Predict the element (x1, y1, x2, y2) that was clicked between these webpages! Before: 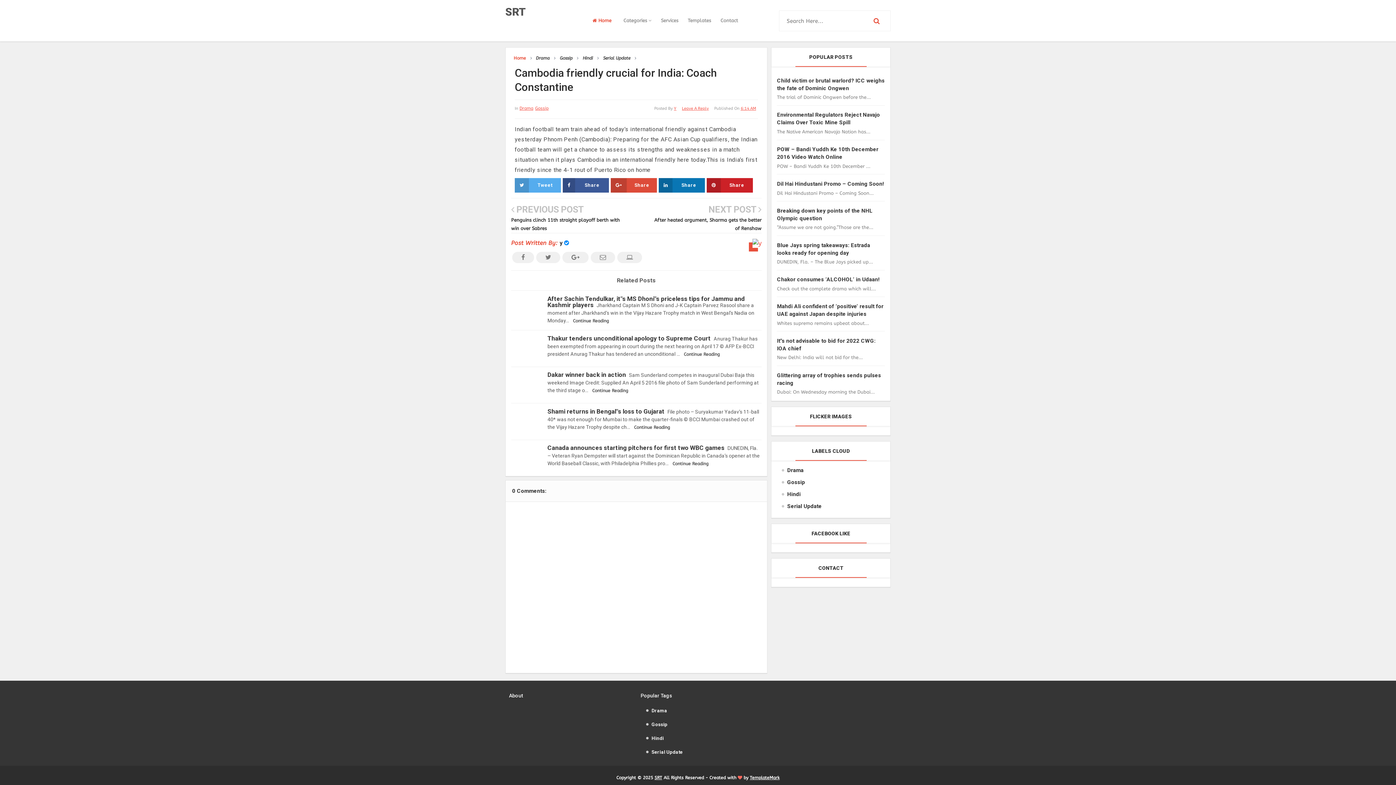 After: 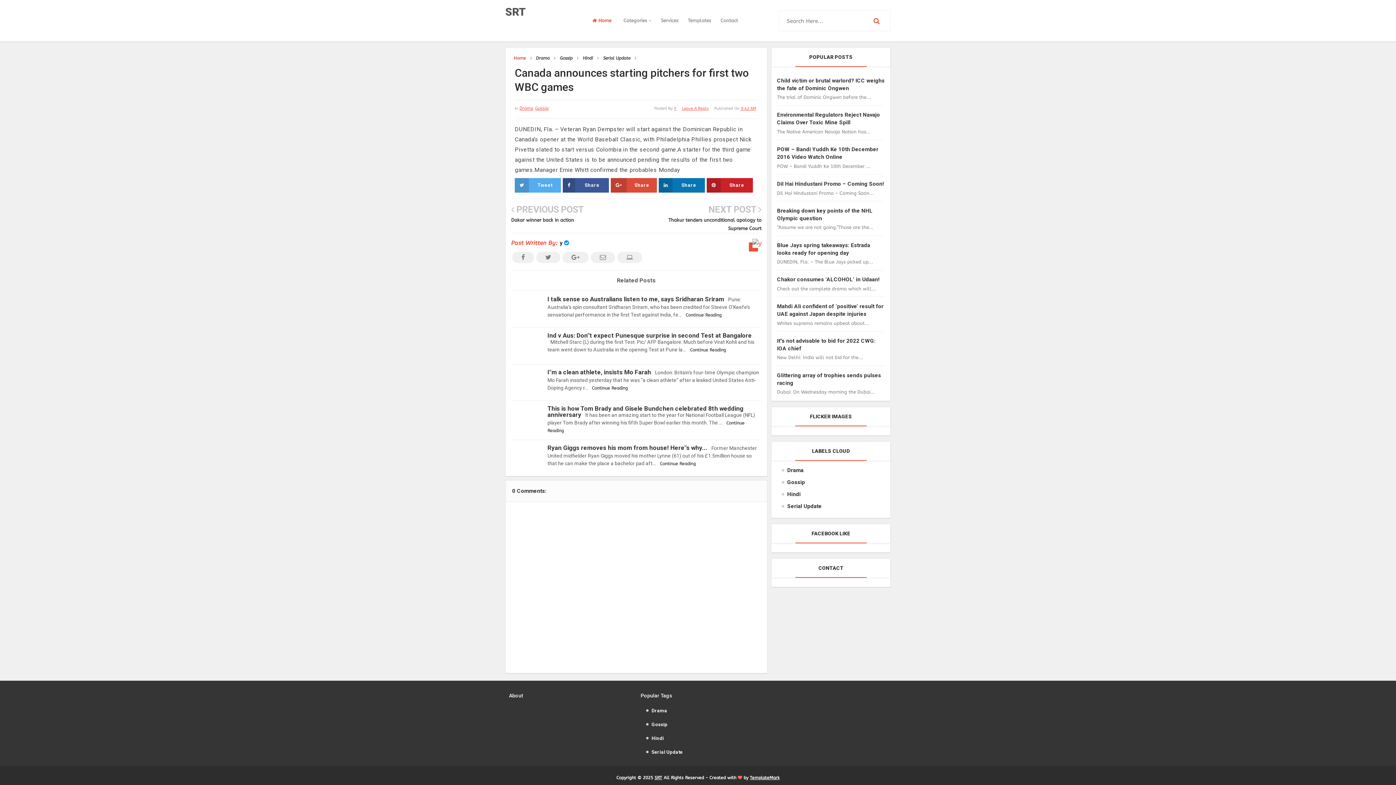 Action: bbox: (672, 461, 708, 466) label: Continue Reading